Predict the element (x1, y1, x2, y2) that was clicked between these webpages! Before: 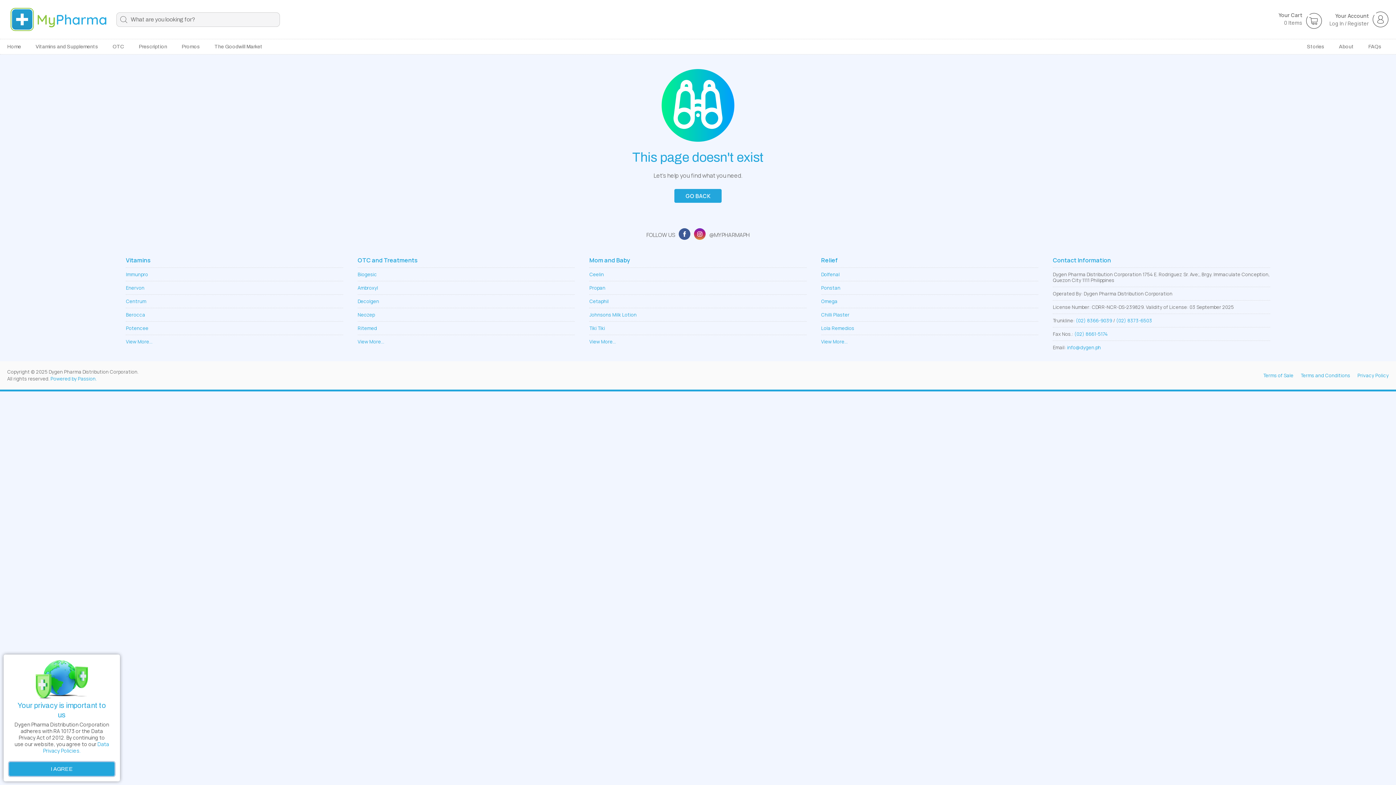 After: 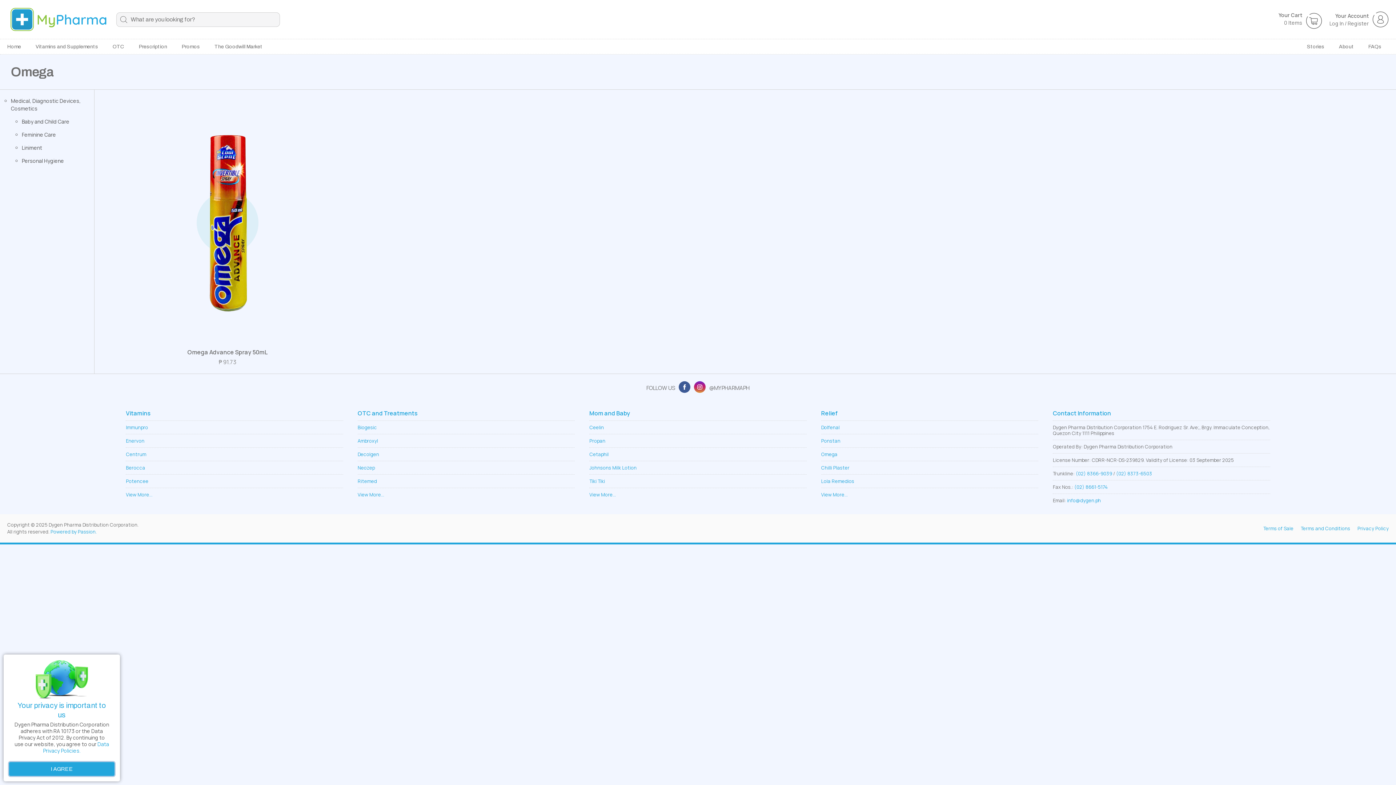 Action: label: Omega bbox: (821, 298, 837, 304)